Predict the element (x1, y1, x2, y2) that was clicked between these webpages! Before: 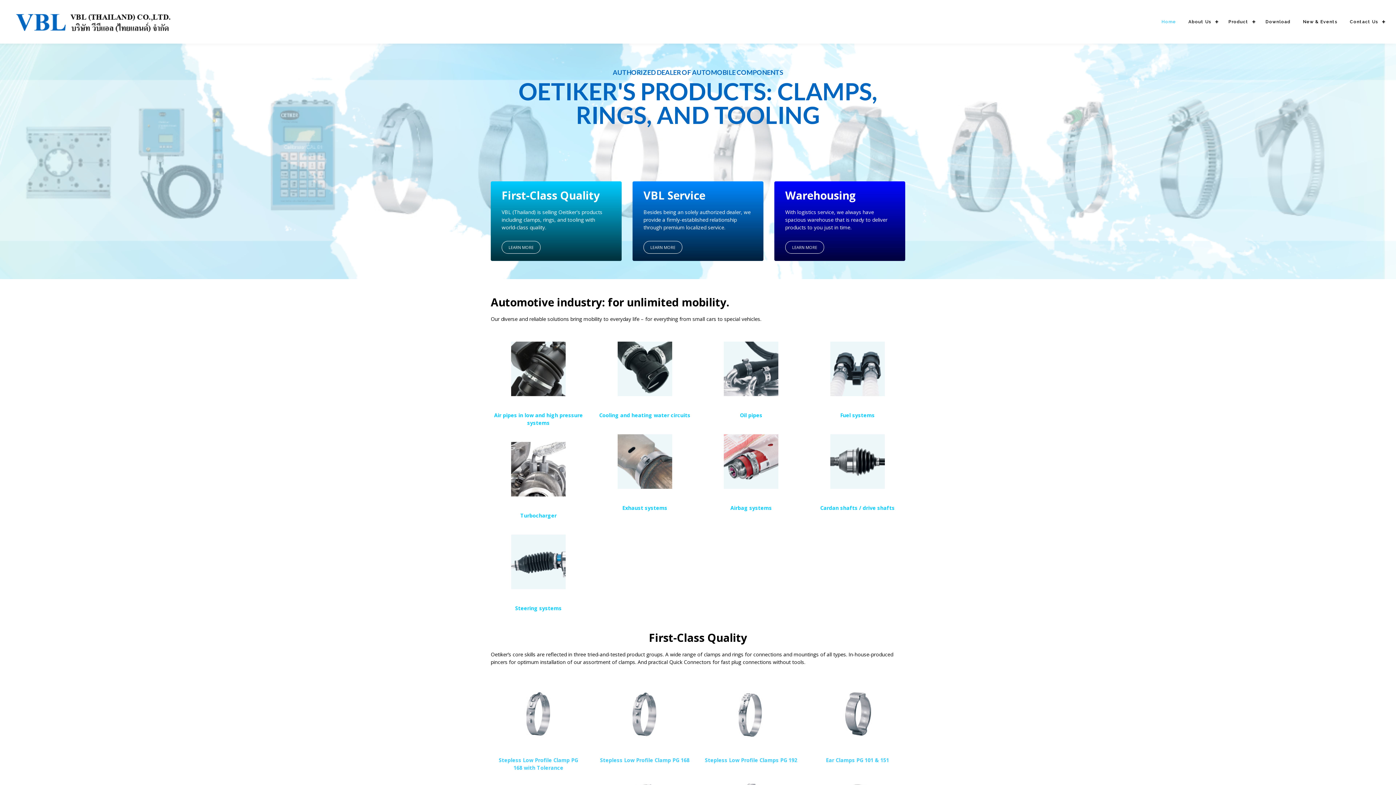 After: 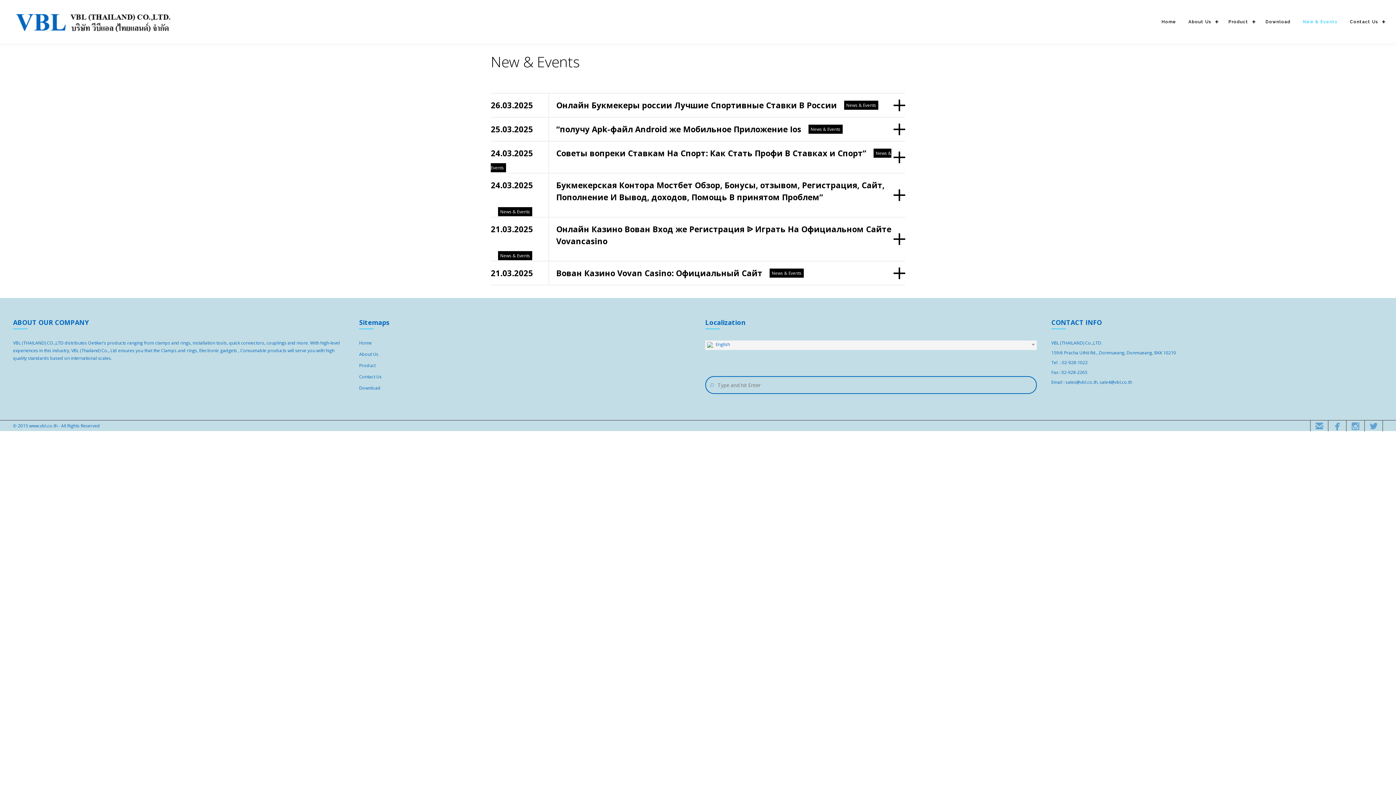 Action: label: New & Events bbox: (1297, 13, 1344, 29)